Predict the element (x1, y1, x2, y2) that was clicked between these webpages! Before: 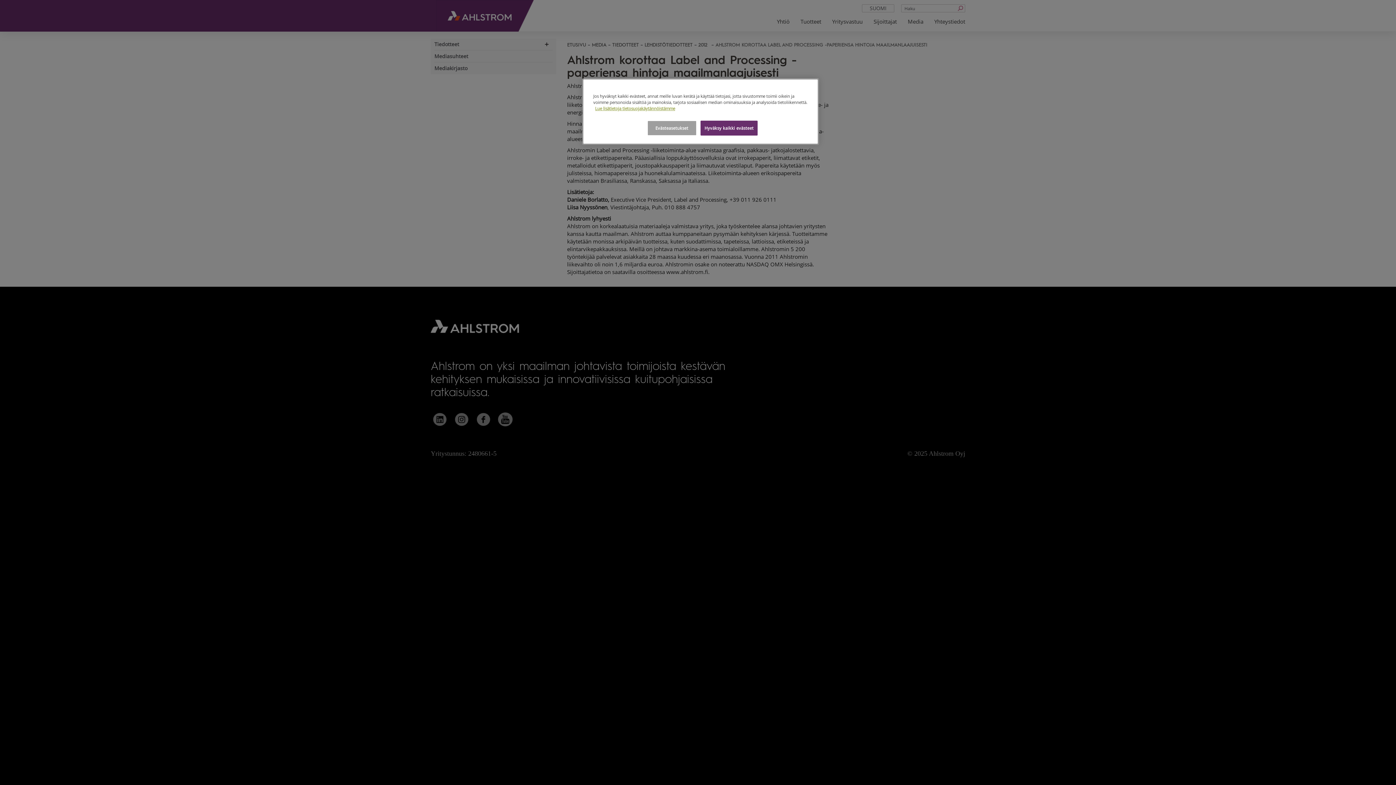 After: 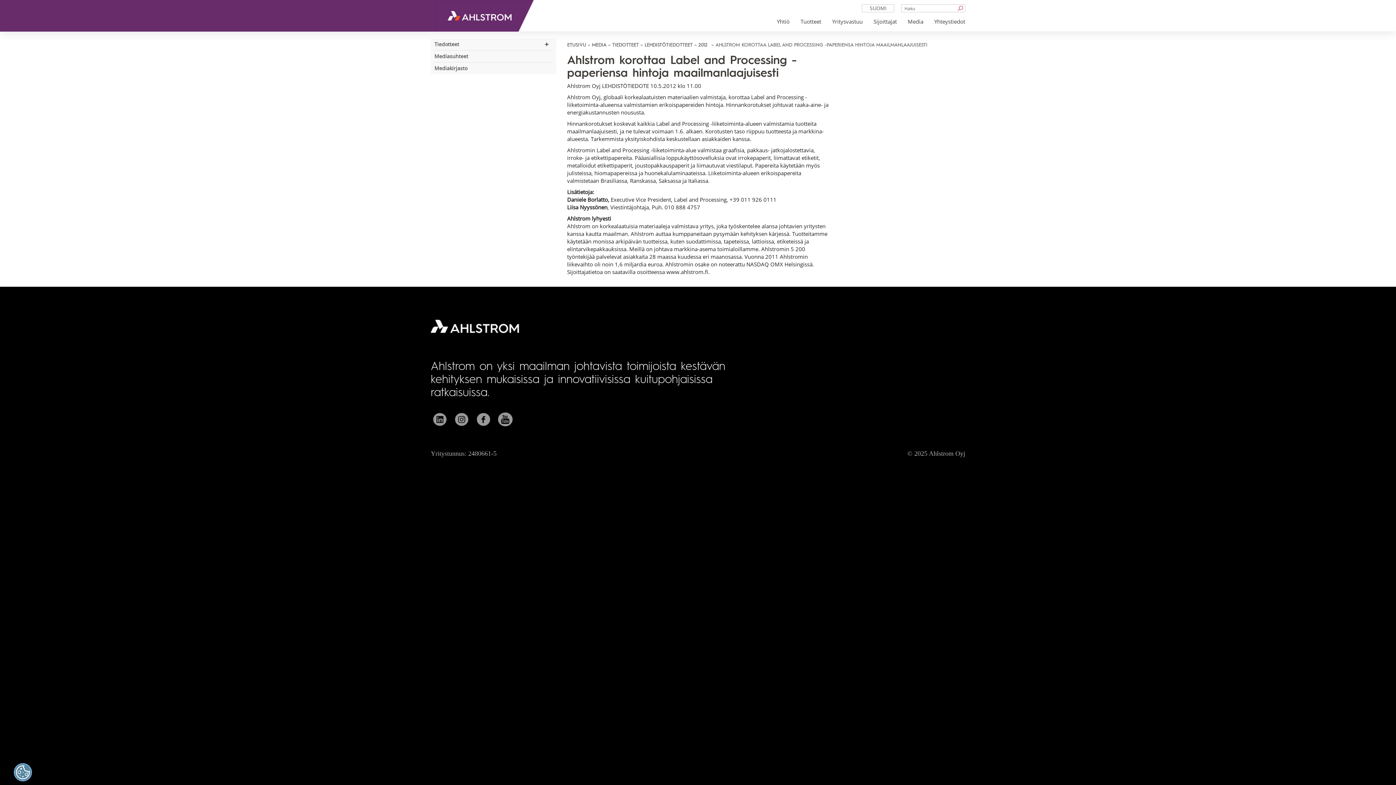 Action: label: Hyväksy kaikki evästeet bbox: (700, 120, 757, 135)